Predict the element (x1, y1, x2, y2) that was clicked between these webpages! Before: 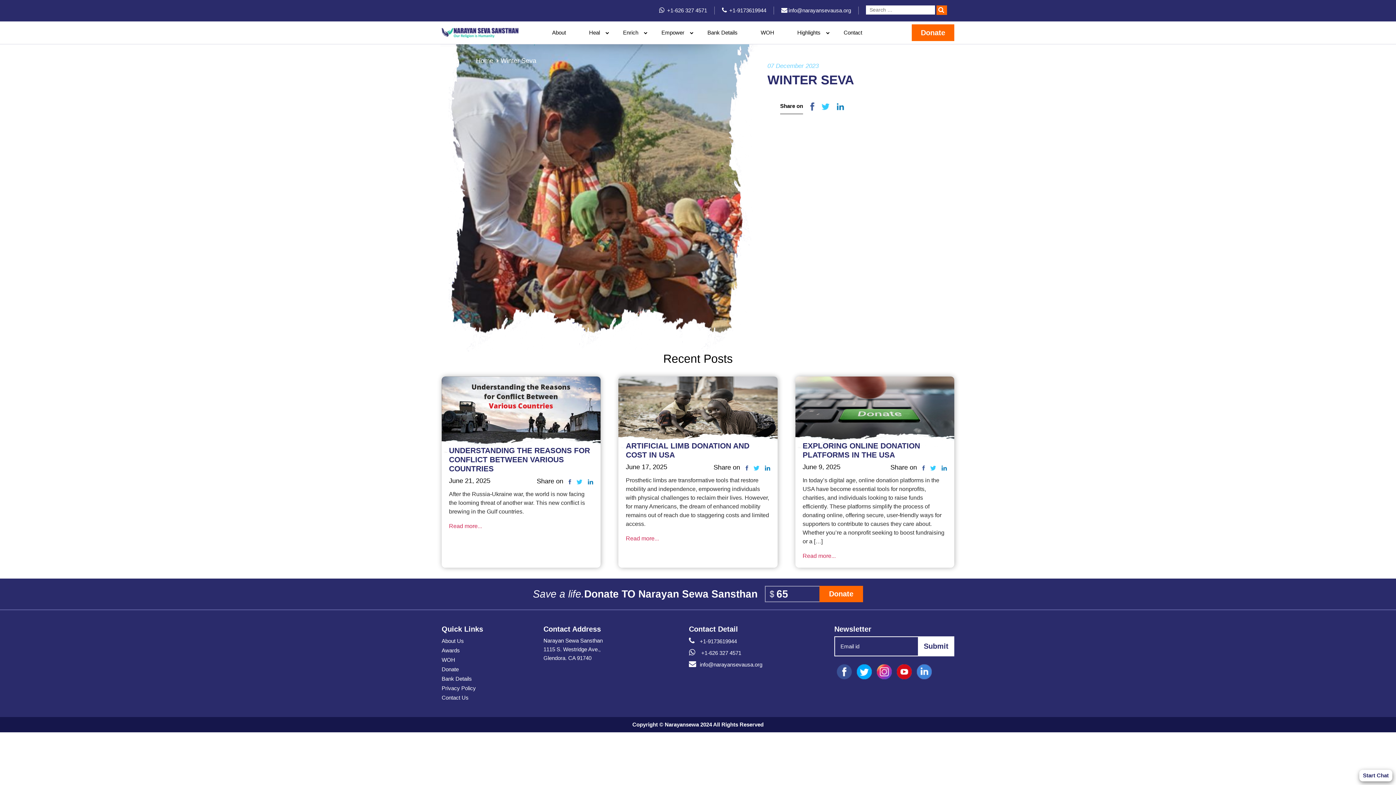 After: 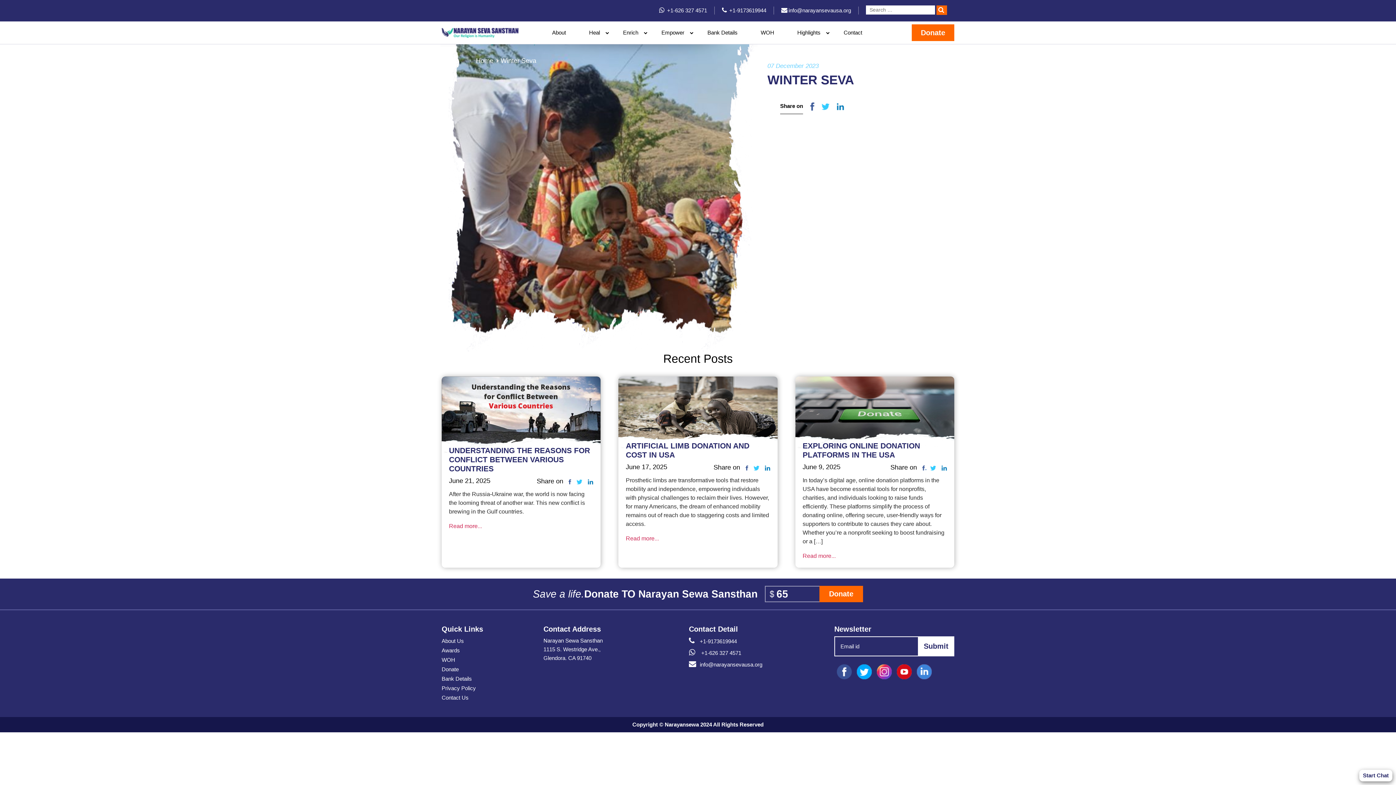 Action: label:   bbox: (925, 463, 926, 470)